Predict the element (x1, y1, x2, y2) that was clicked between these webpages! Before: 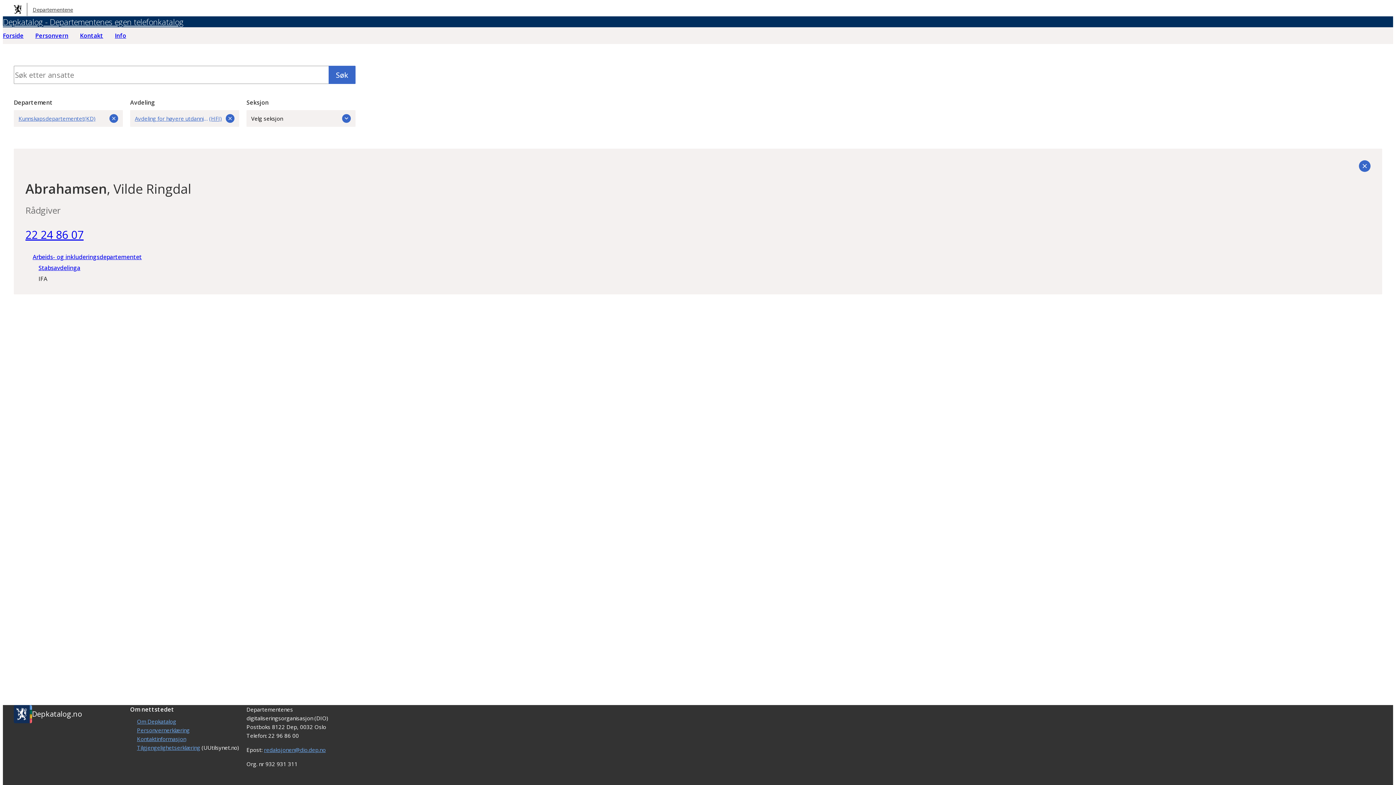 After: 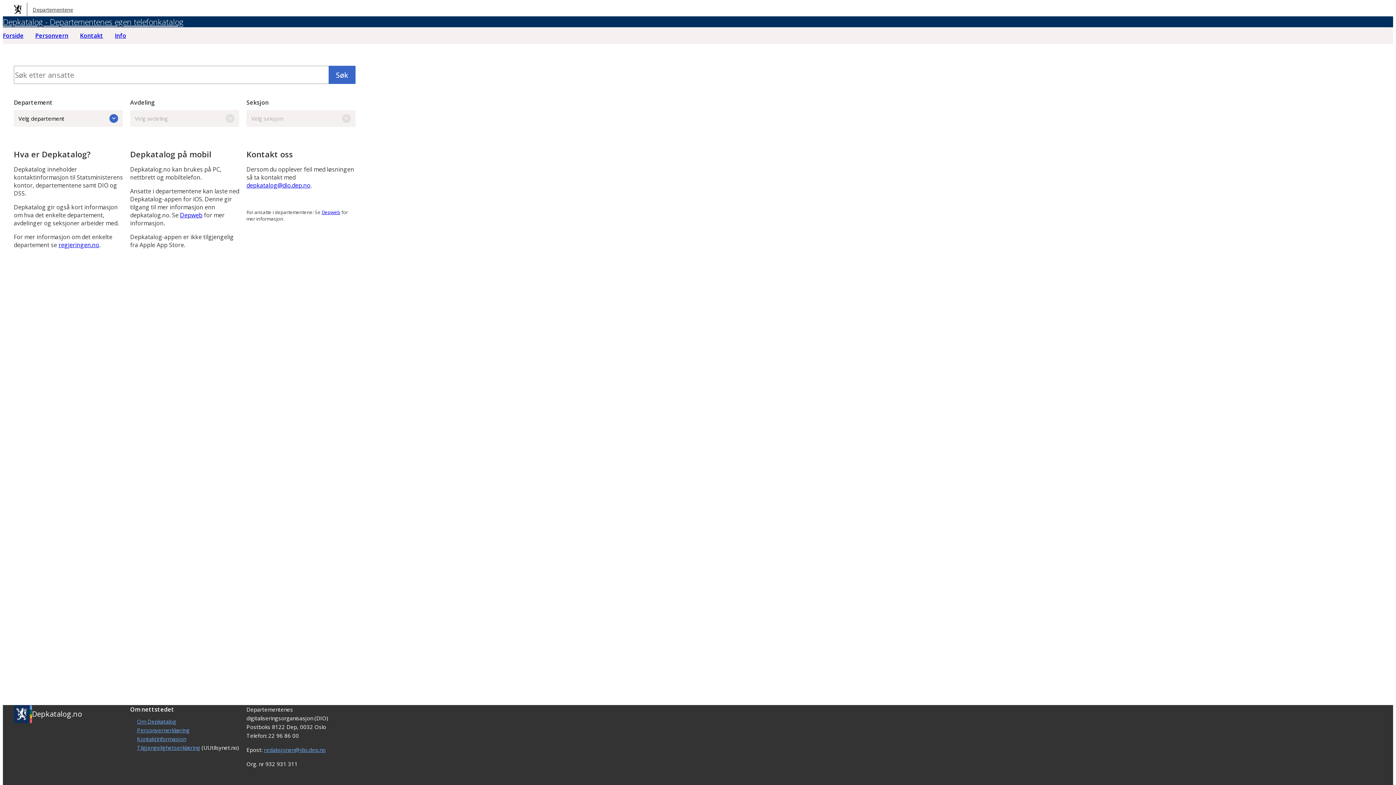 Action: bbox: (328, 65, 355, 84) label: Søk